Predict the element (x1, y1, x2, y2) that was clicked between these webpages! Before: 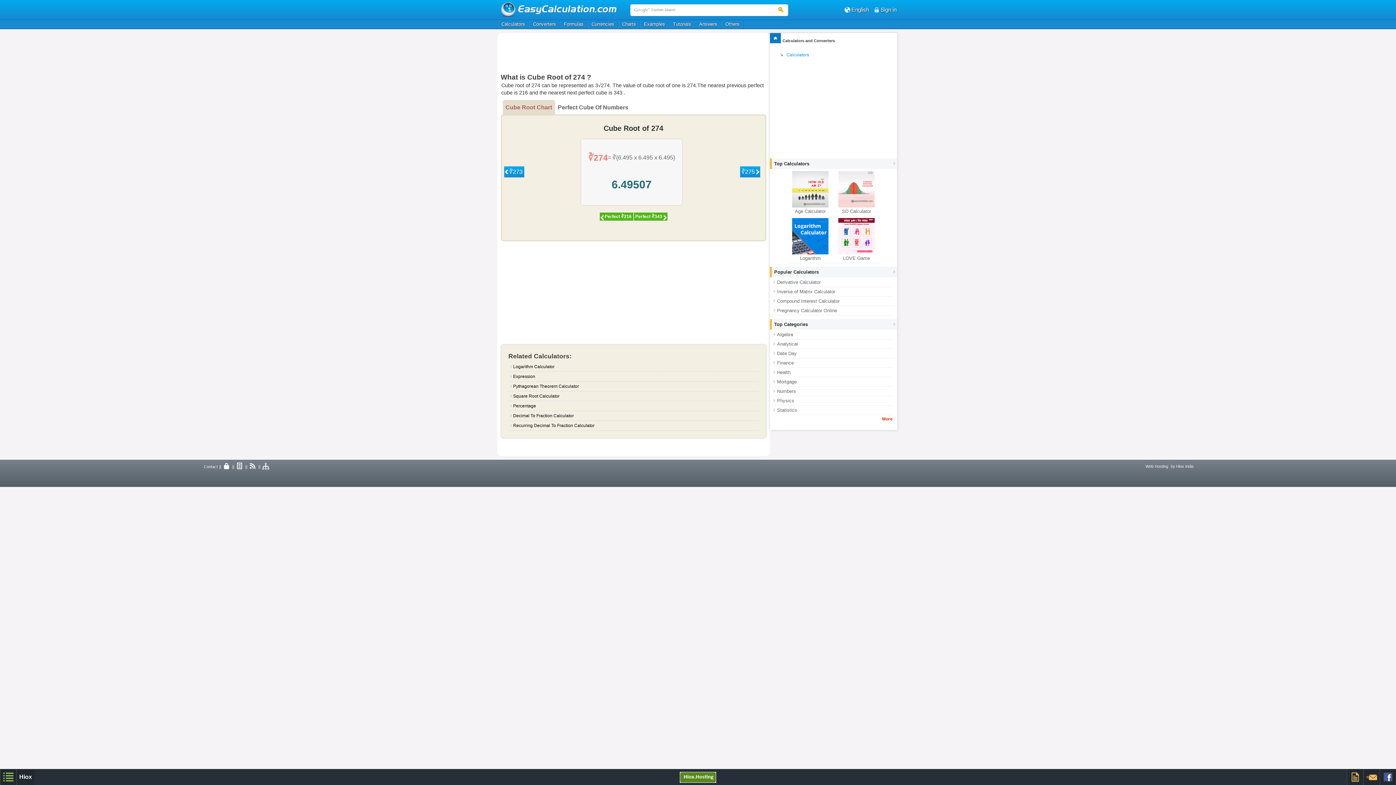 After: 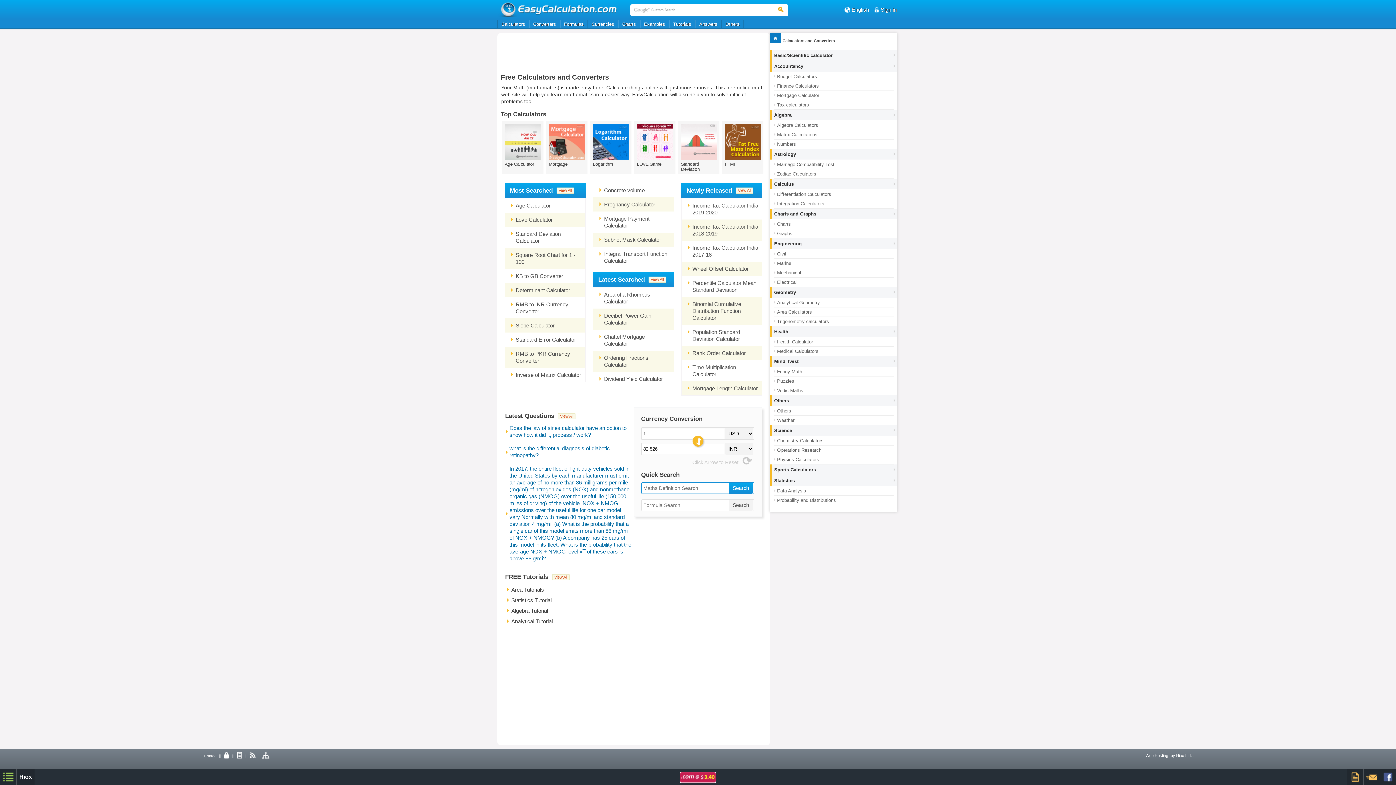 Action: bbox: (497, 2, 628, 17)